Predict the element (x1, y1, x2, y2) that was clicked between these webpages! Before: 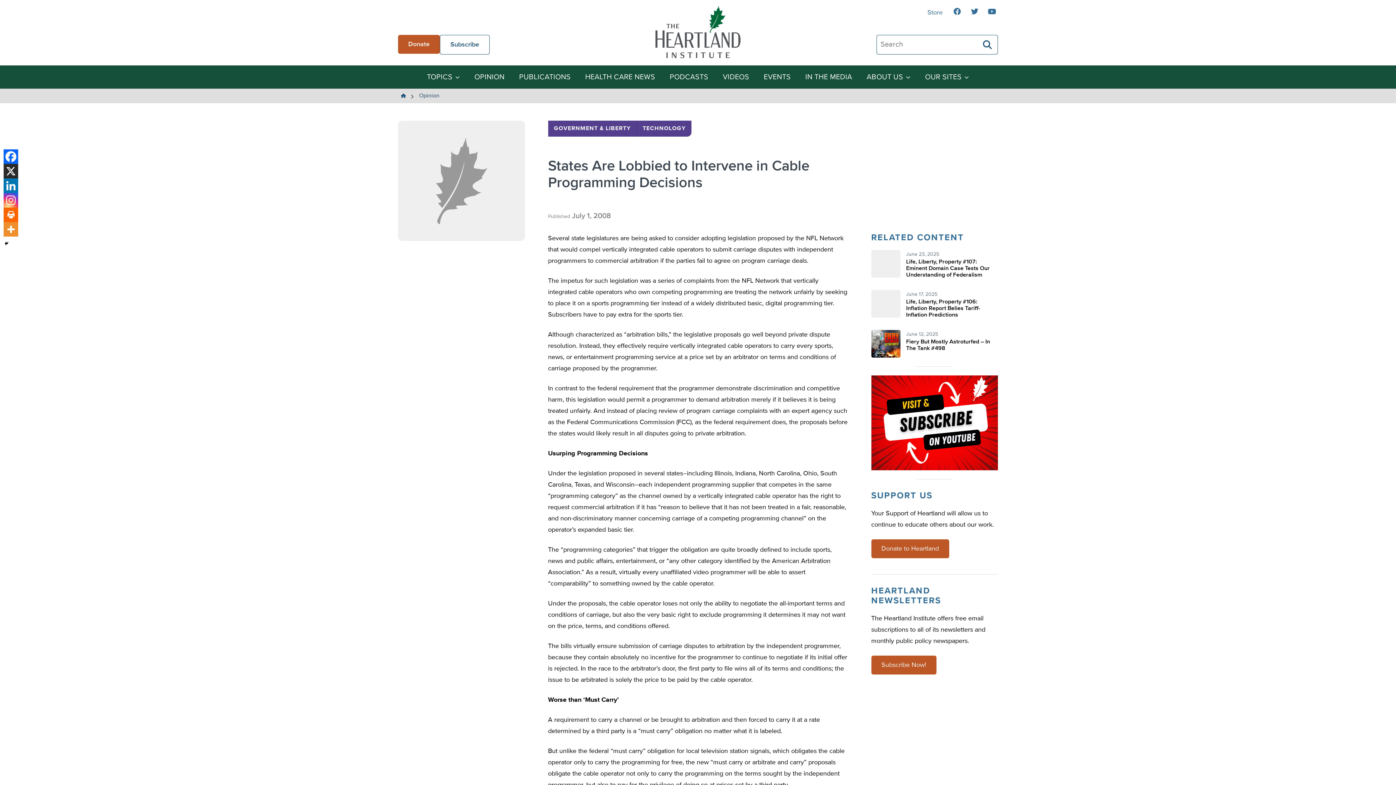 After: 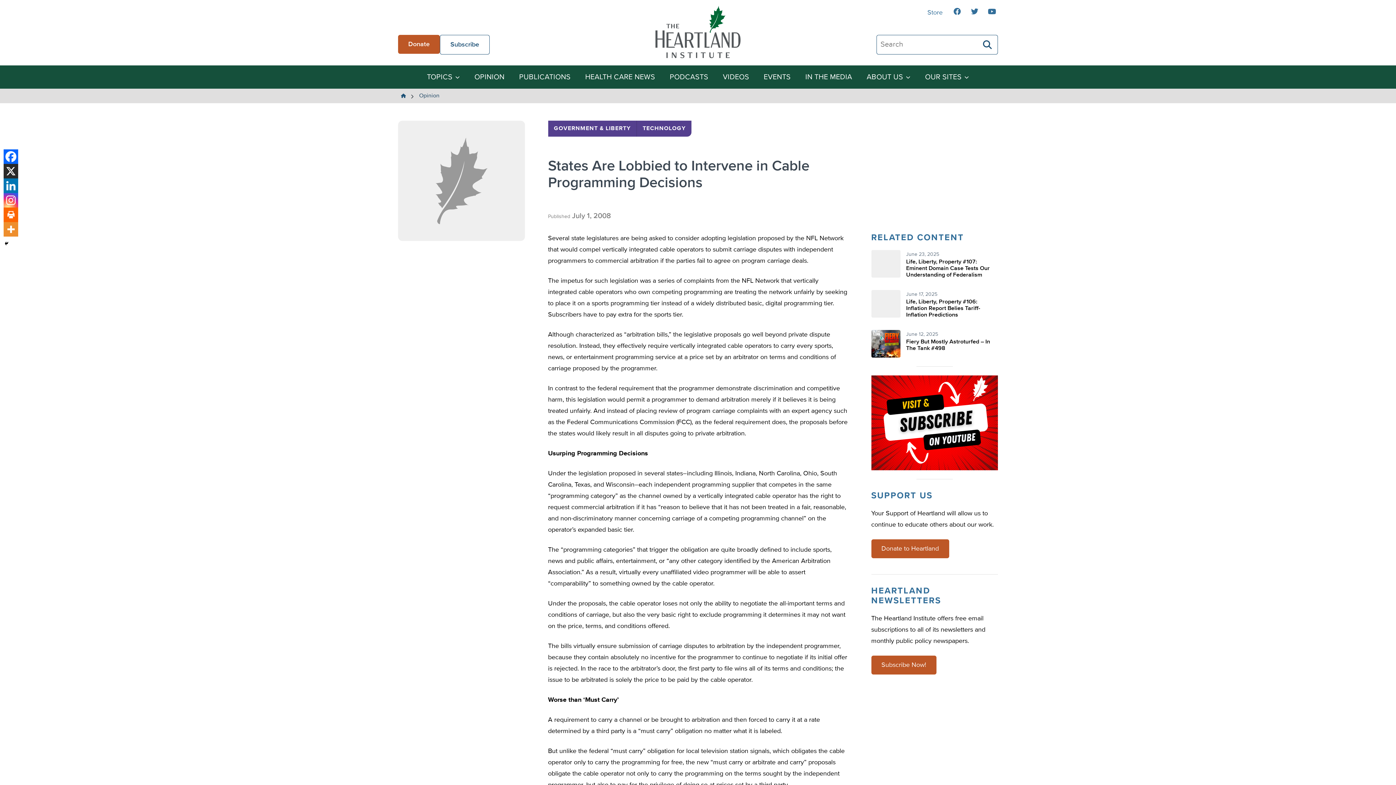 Action: bbox: (3, 164, 18, 178) label: X